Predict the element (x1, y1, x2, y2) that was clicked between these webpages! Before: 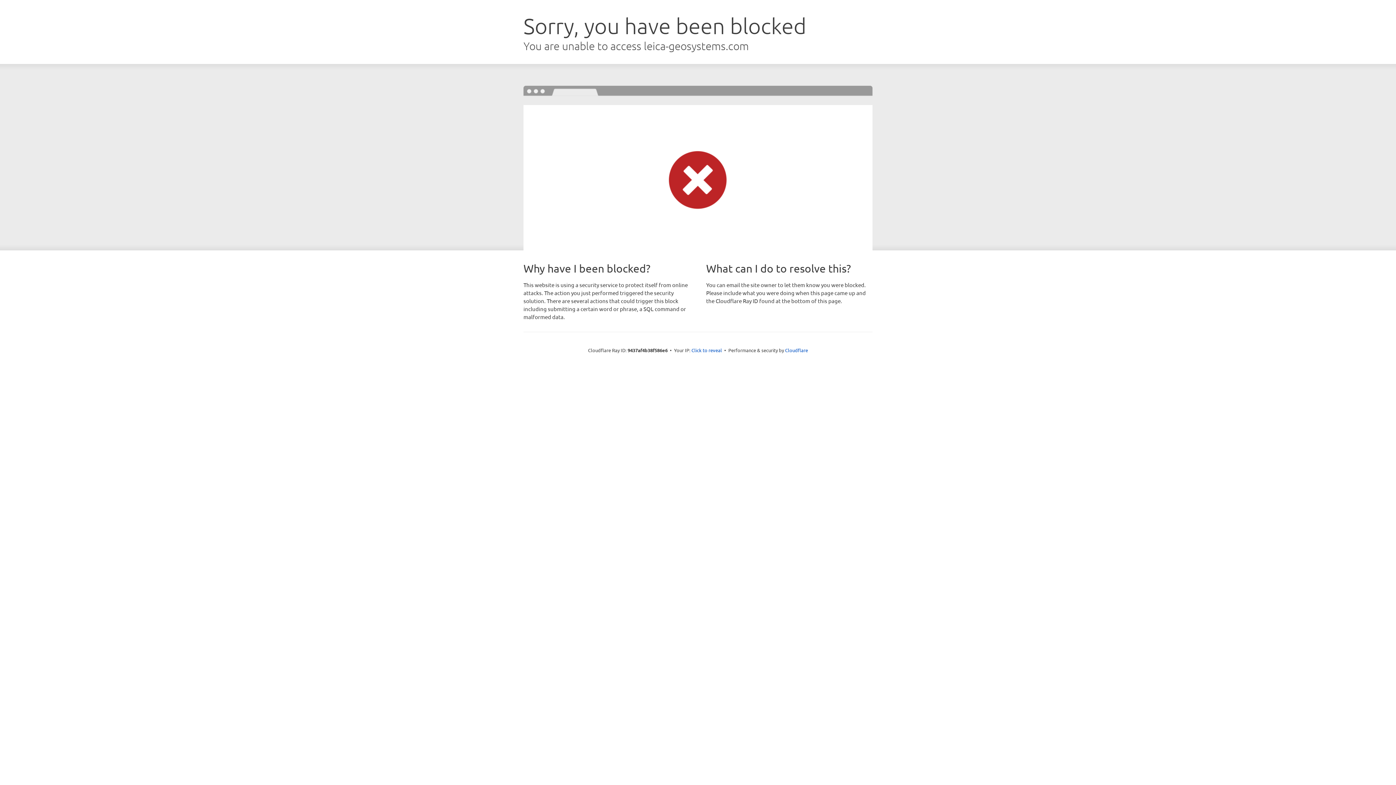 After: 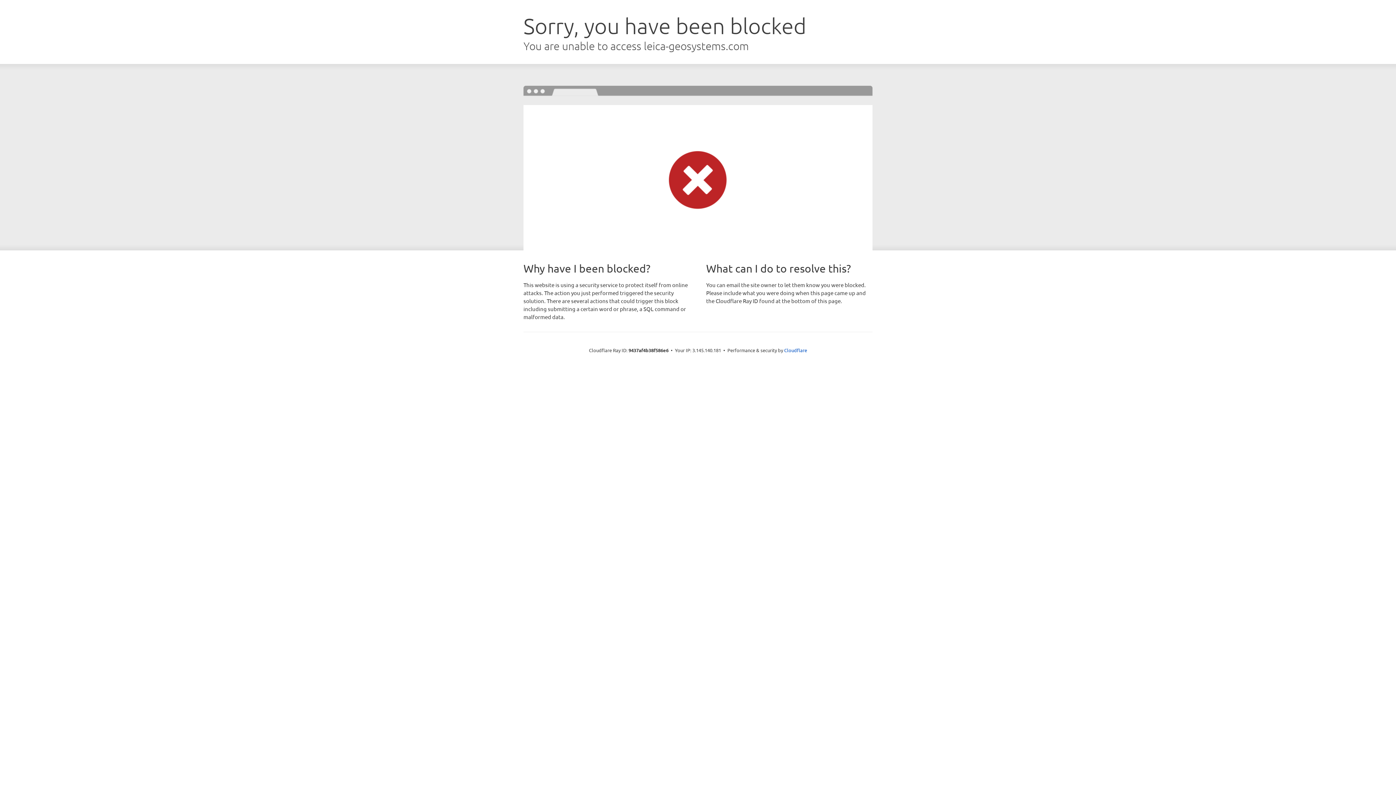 Action: label: Click to reveal bbox: (691, 346, 722, 353)